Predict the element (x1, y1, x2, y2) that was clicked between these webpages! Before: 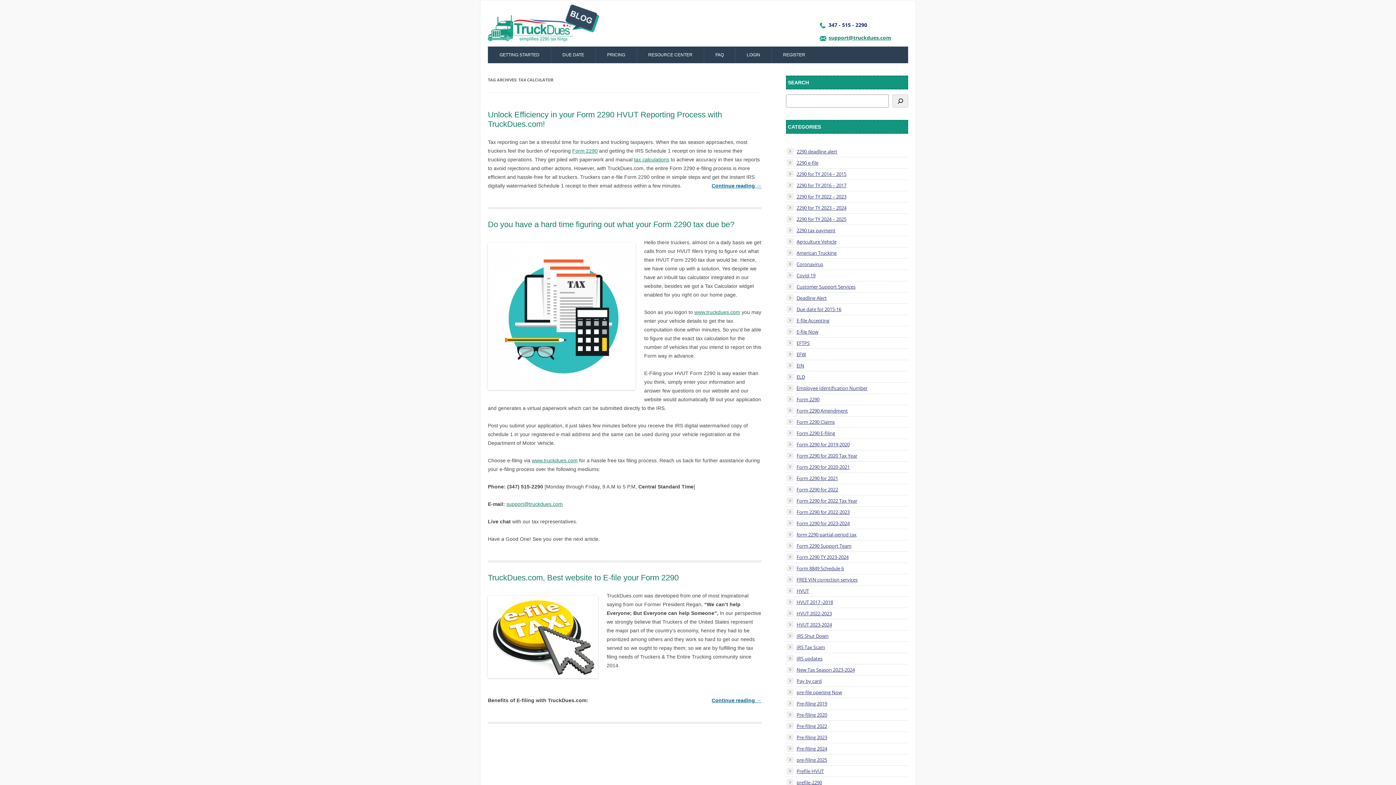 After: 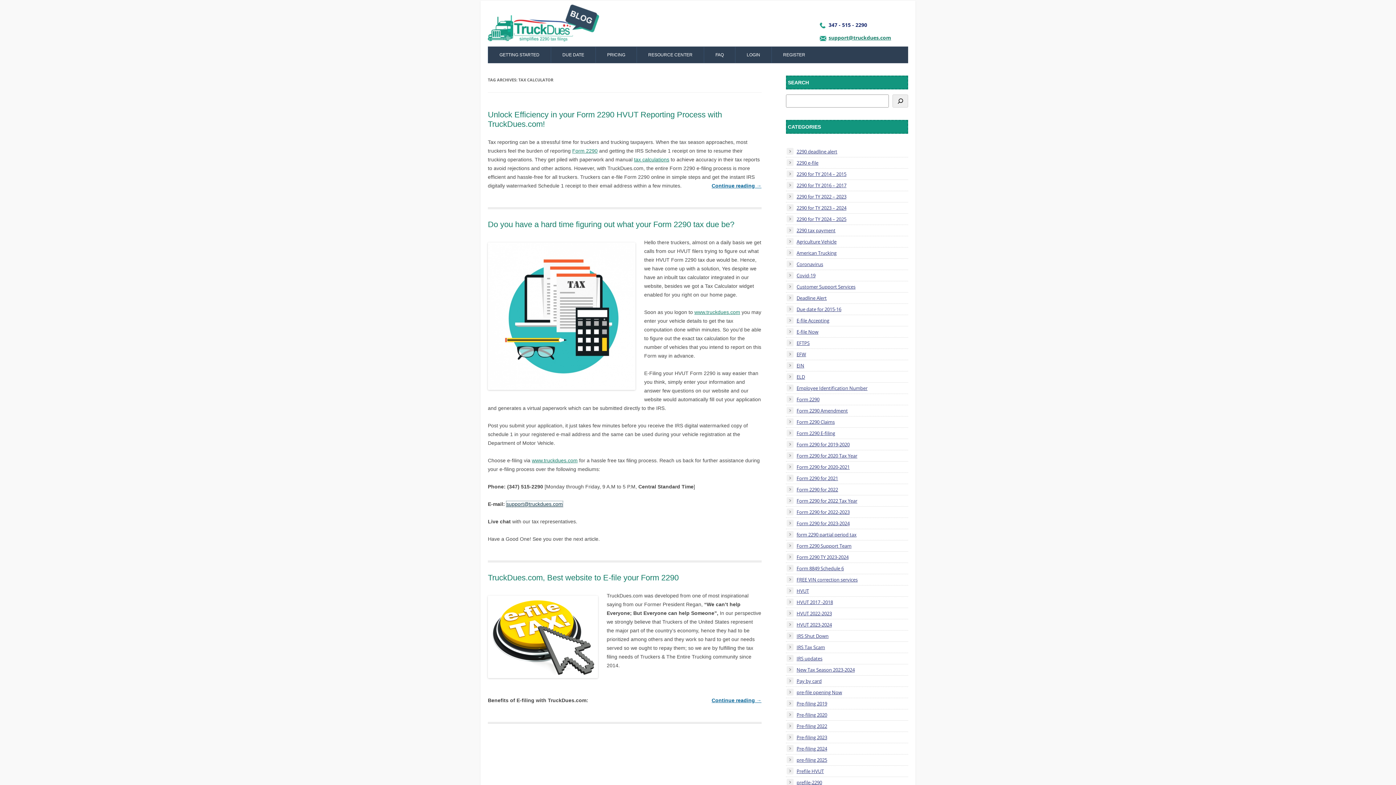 Action: label: support@truckdues.com bbox: (506, 501, 562, 507)